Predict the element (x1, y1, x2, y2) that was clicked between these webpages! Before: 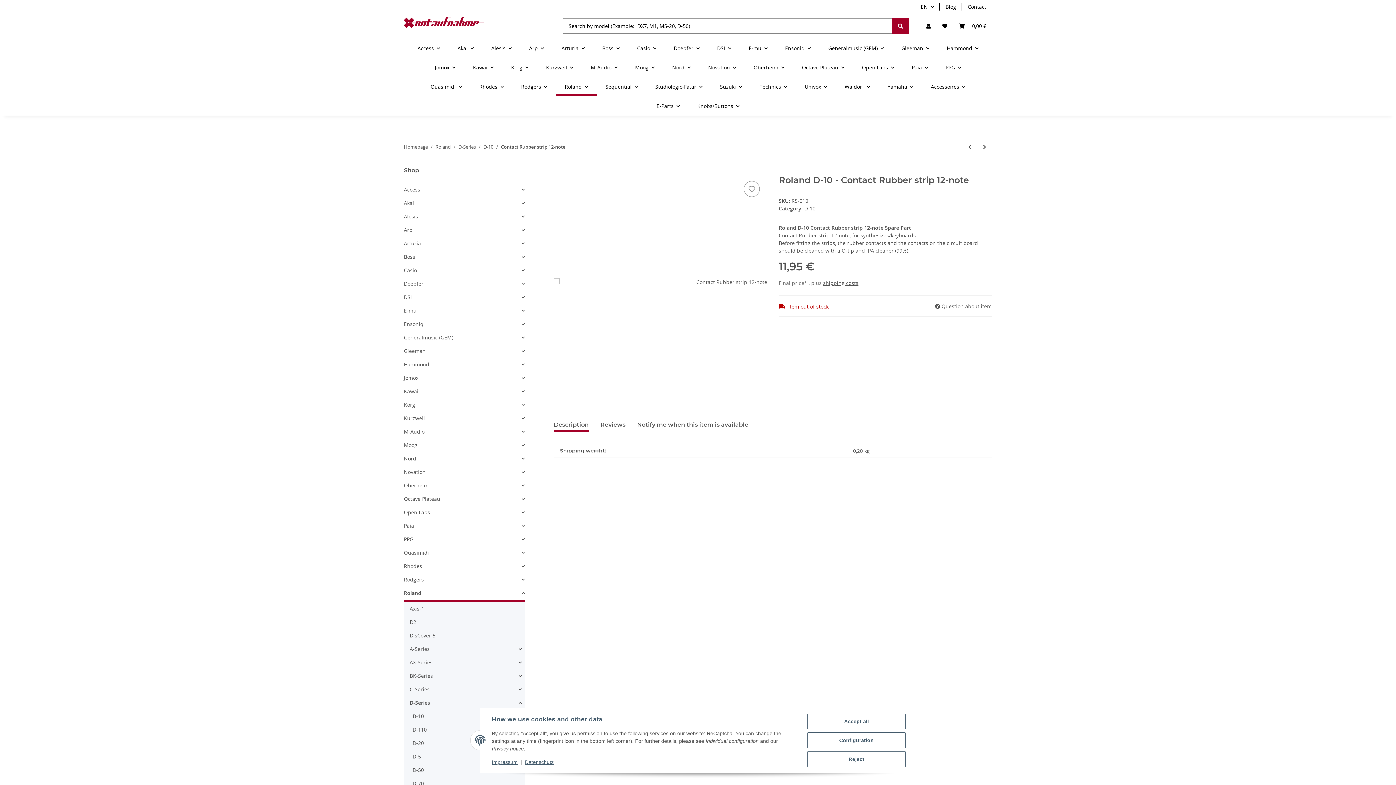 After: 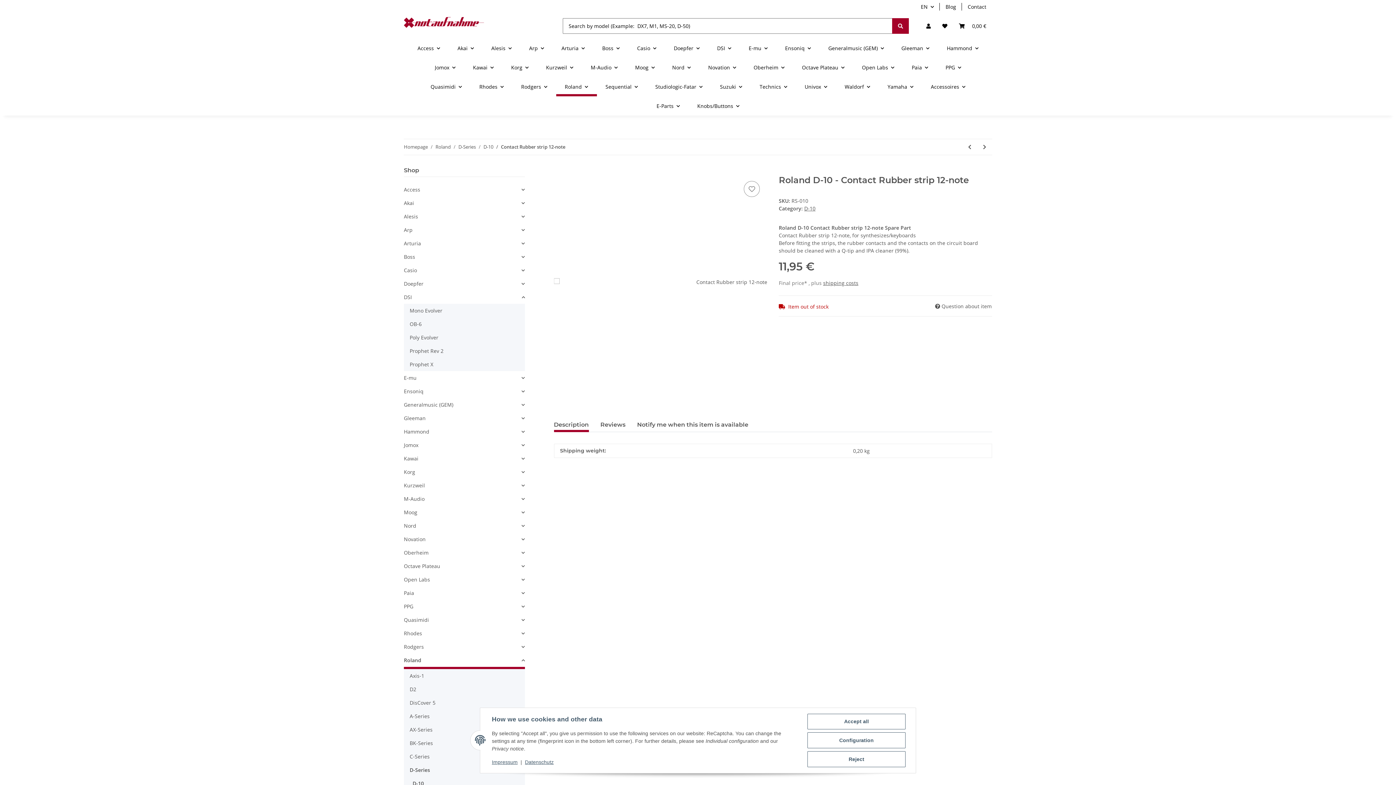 Action: bbox: (404, 290, 524, 304) label: DSI